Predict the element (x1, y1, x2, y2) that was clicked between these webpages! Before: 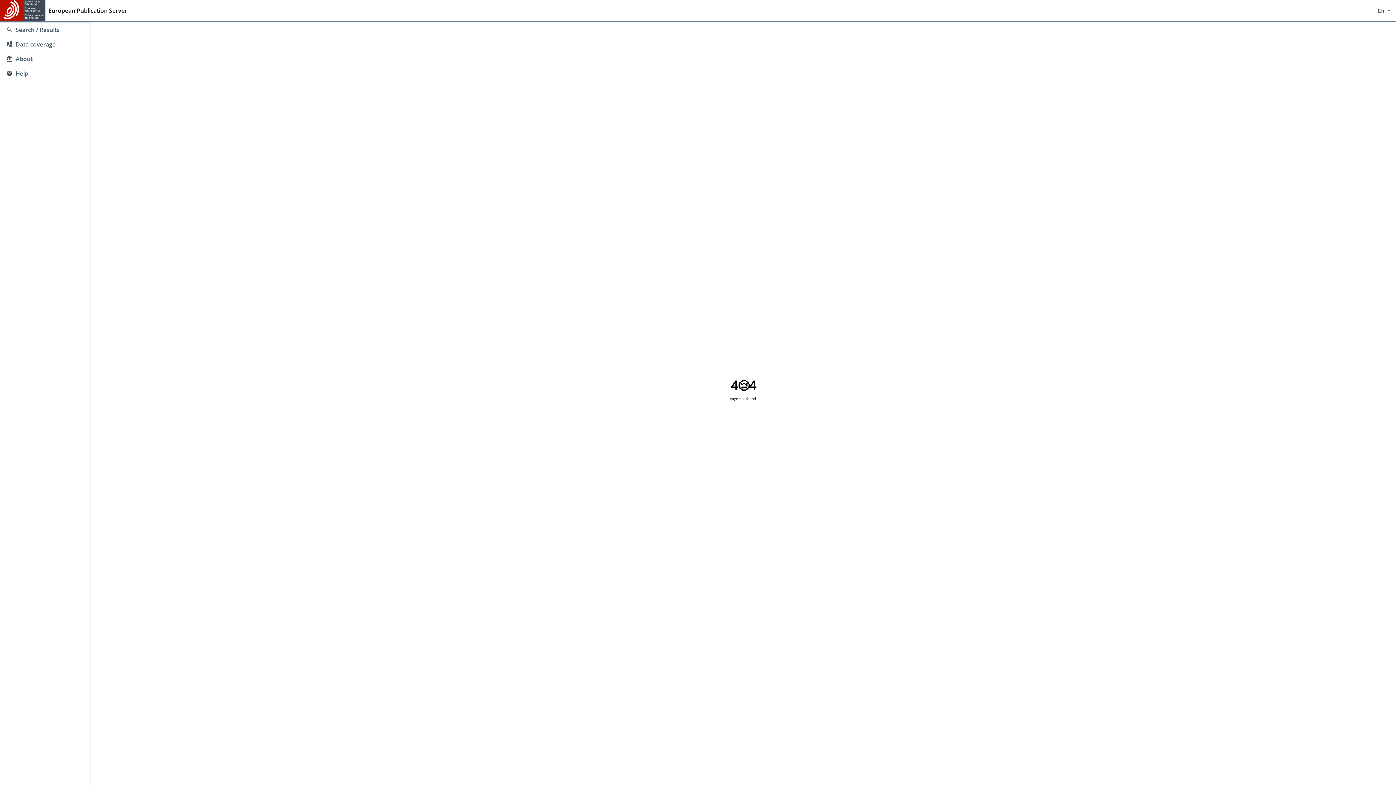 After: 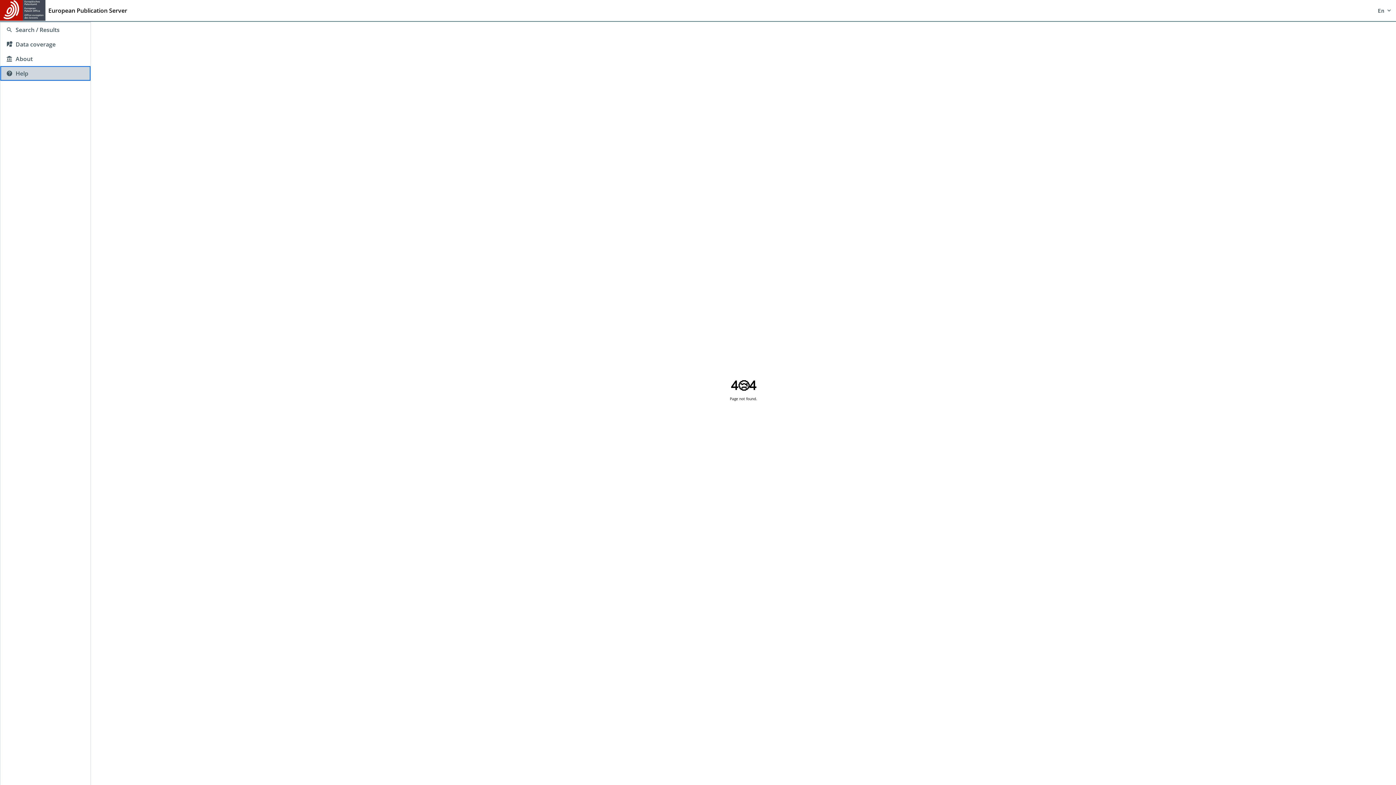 Action: bbox: (0, 66, 90, 80) label: Help